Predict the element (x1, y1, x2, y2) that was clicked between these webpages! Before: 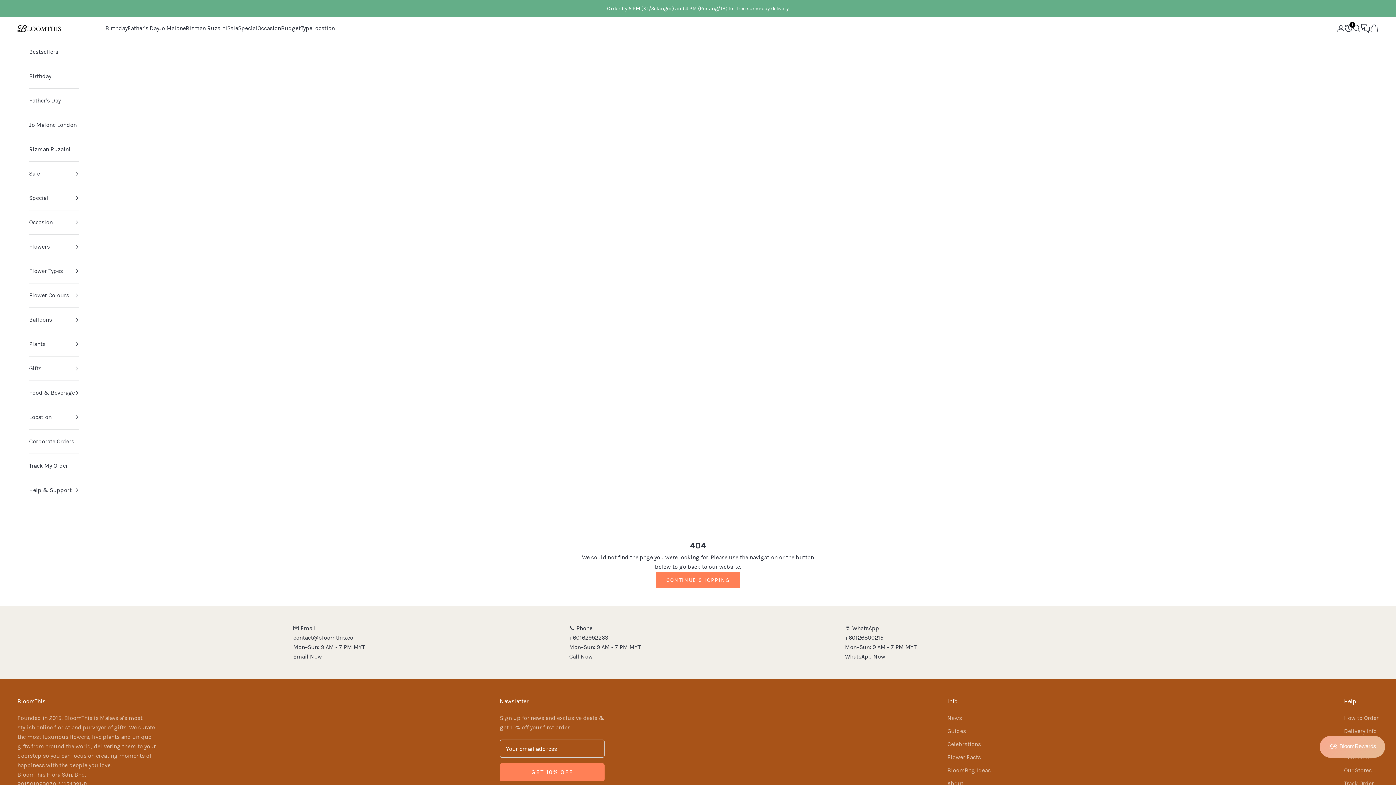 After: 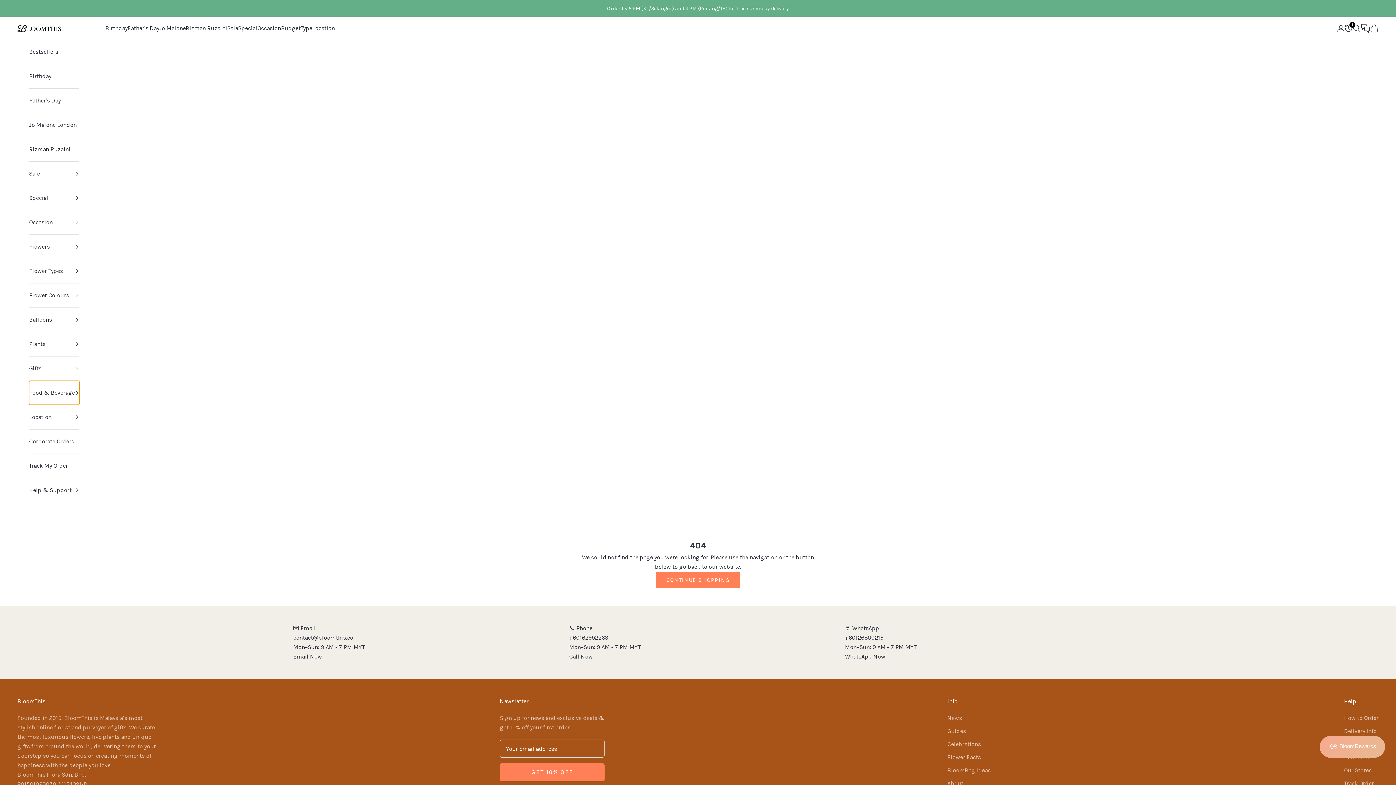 Action: label: Food & Beverage bbox: (29, 381, 79, 405)